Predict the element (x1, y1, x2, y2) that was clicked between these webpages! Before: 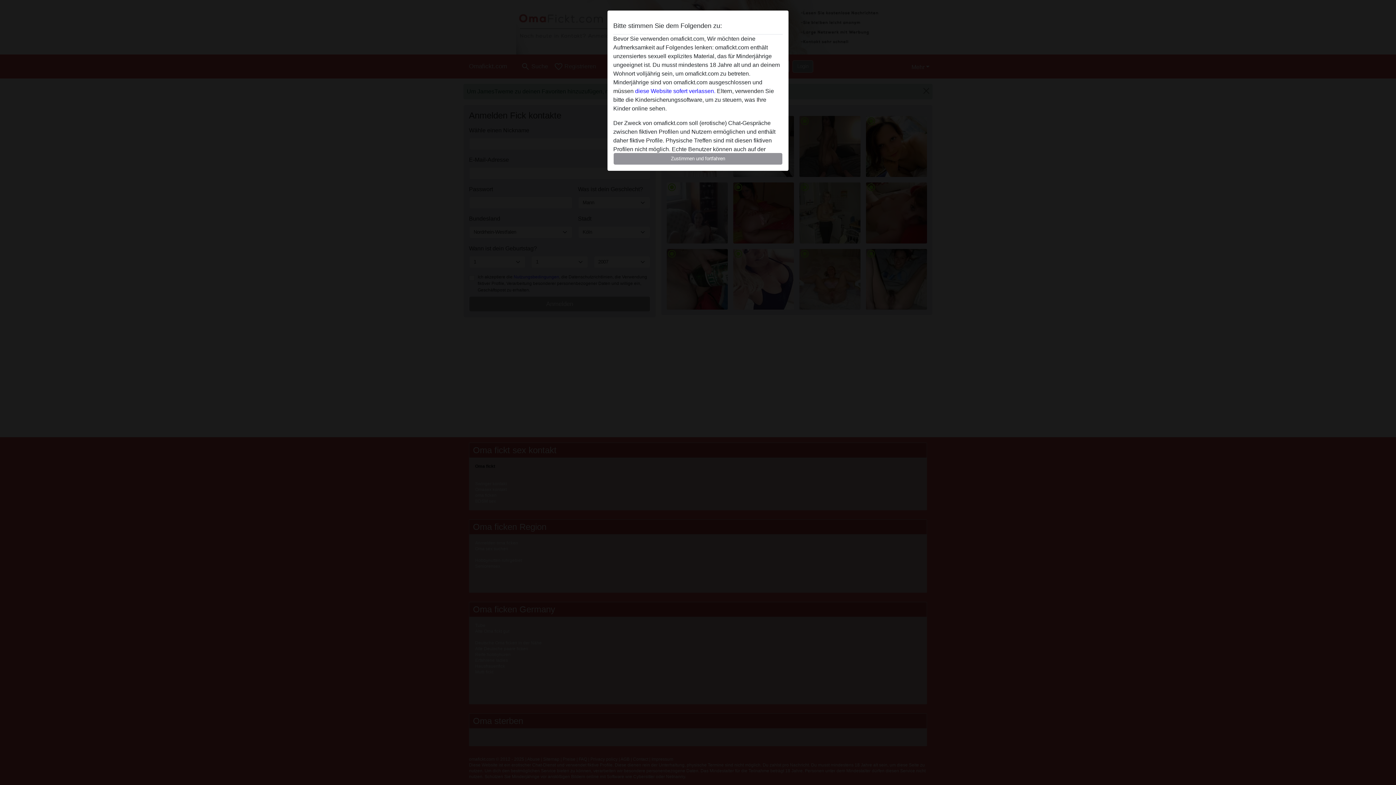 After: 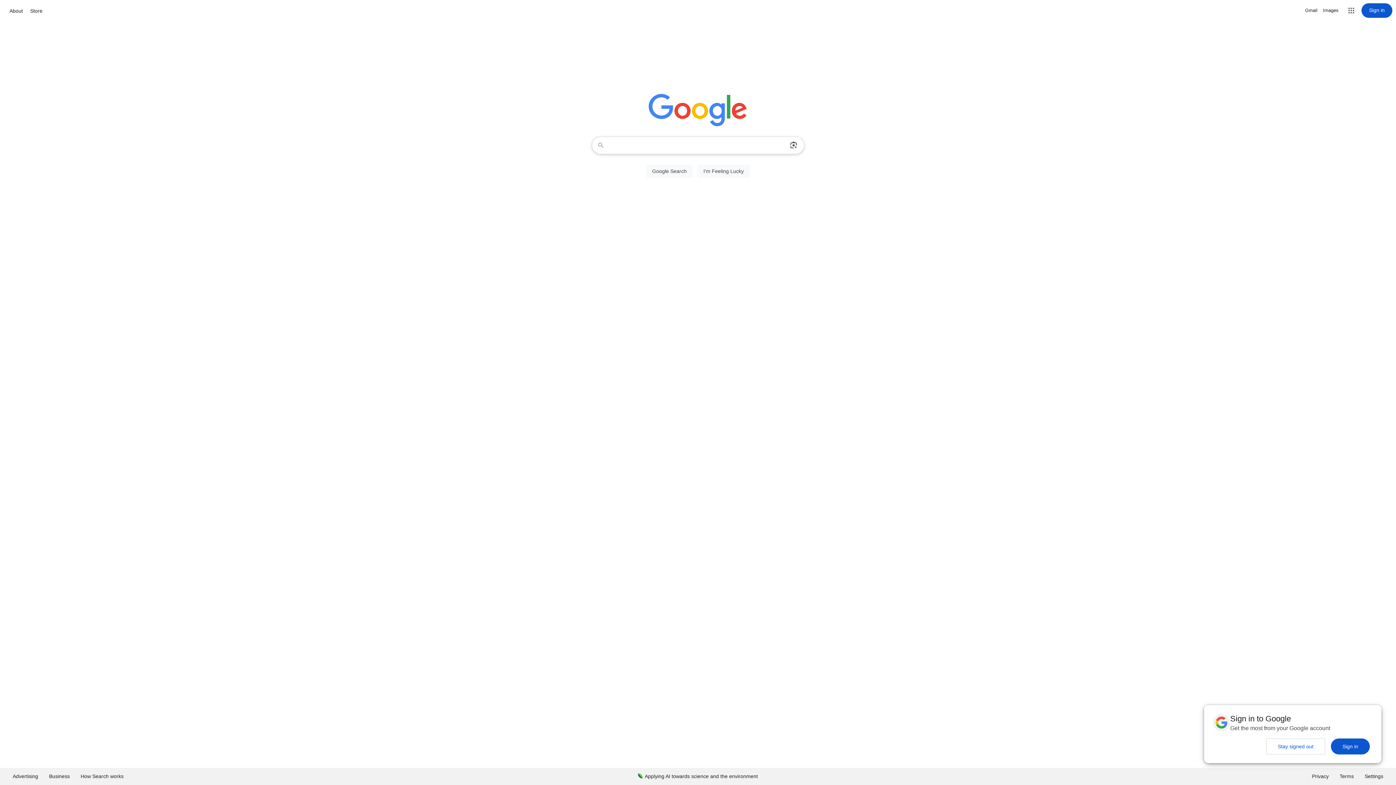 Action: bbox: (635, 88, 715, 94) label: diese Website sofert verlassen.